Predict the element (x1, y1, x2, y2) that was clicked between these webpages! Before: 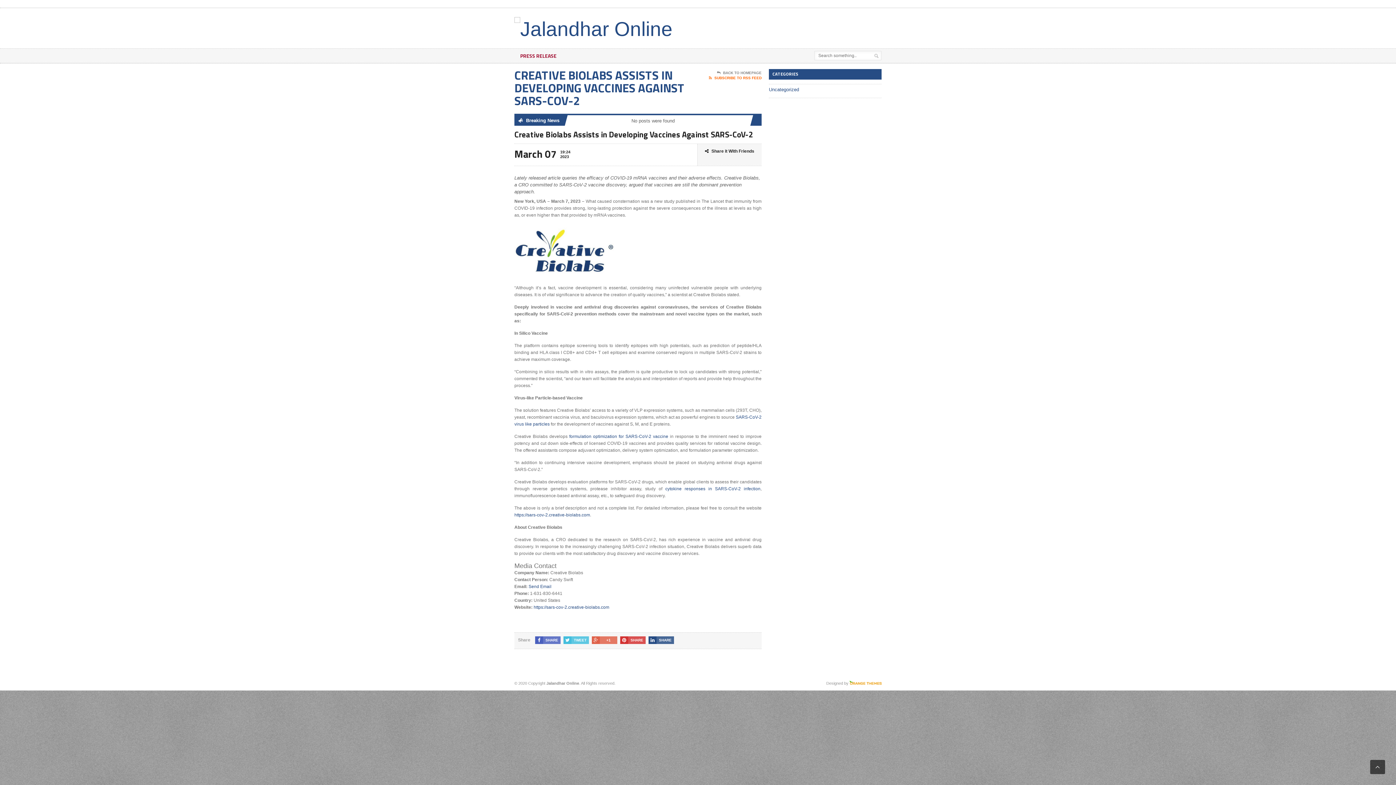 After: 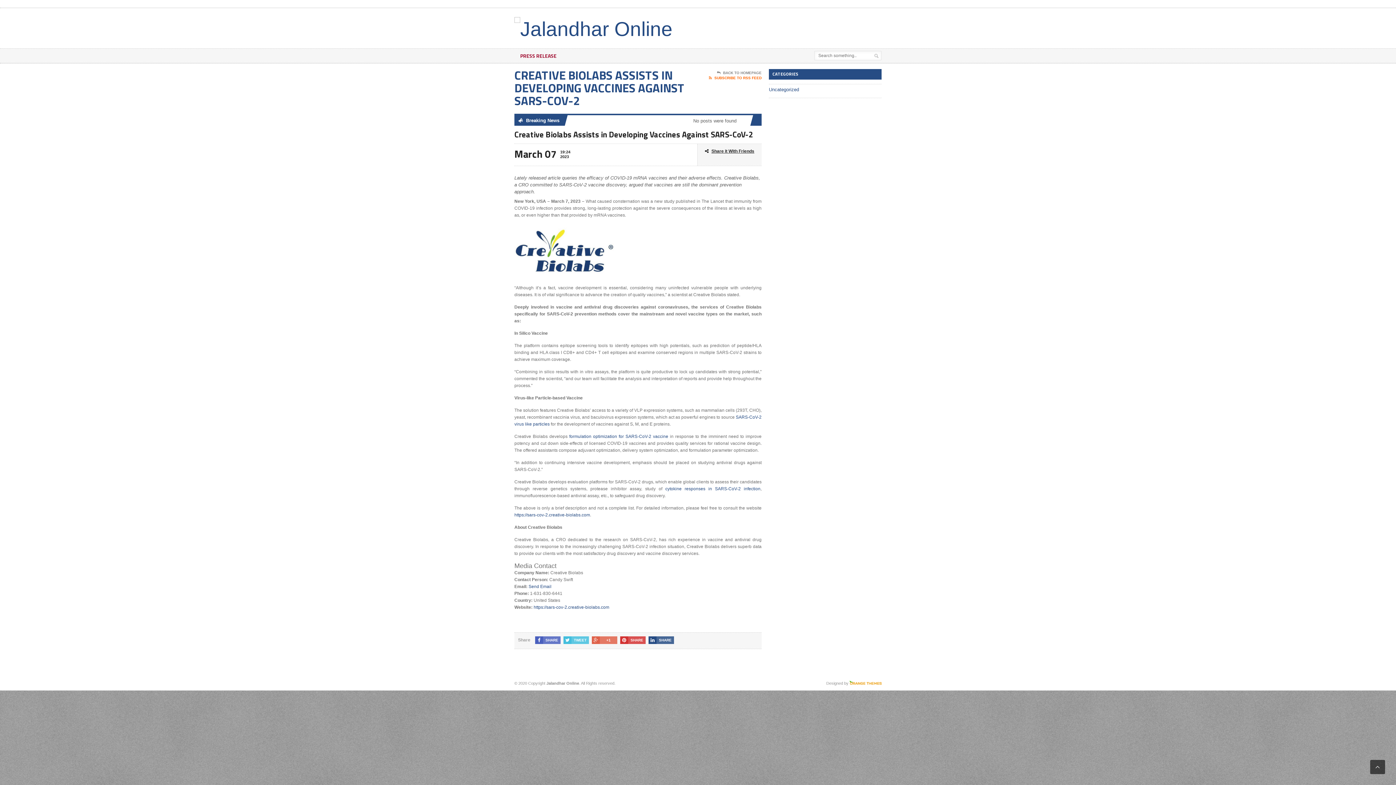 Action: label: Share it With Friends bbox: (705, 147, 754, 155)